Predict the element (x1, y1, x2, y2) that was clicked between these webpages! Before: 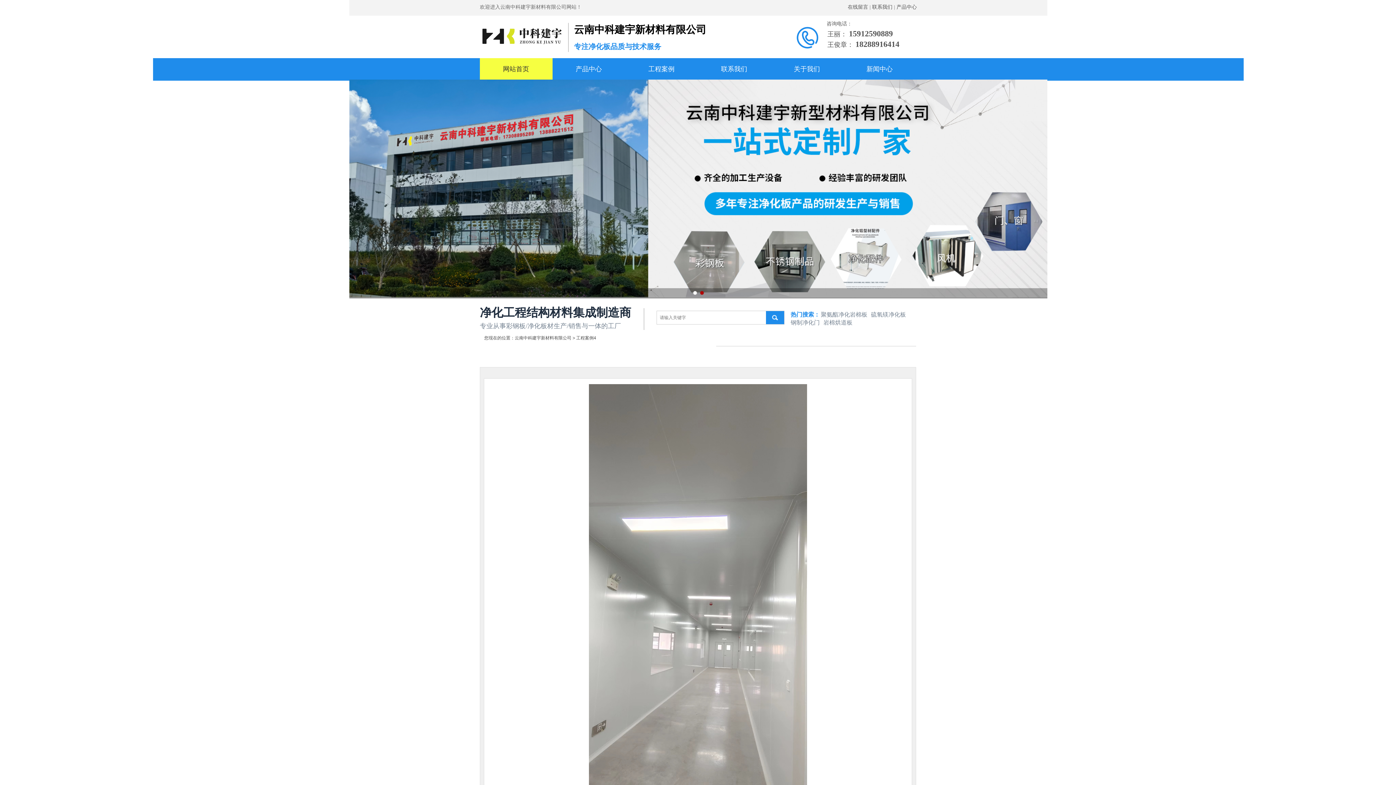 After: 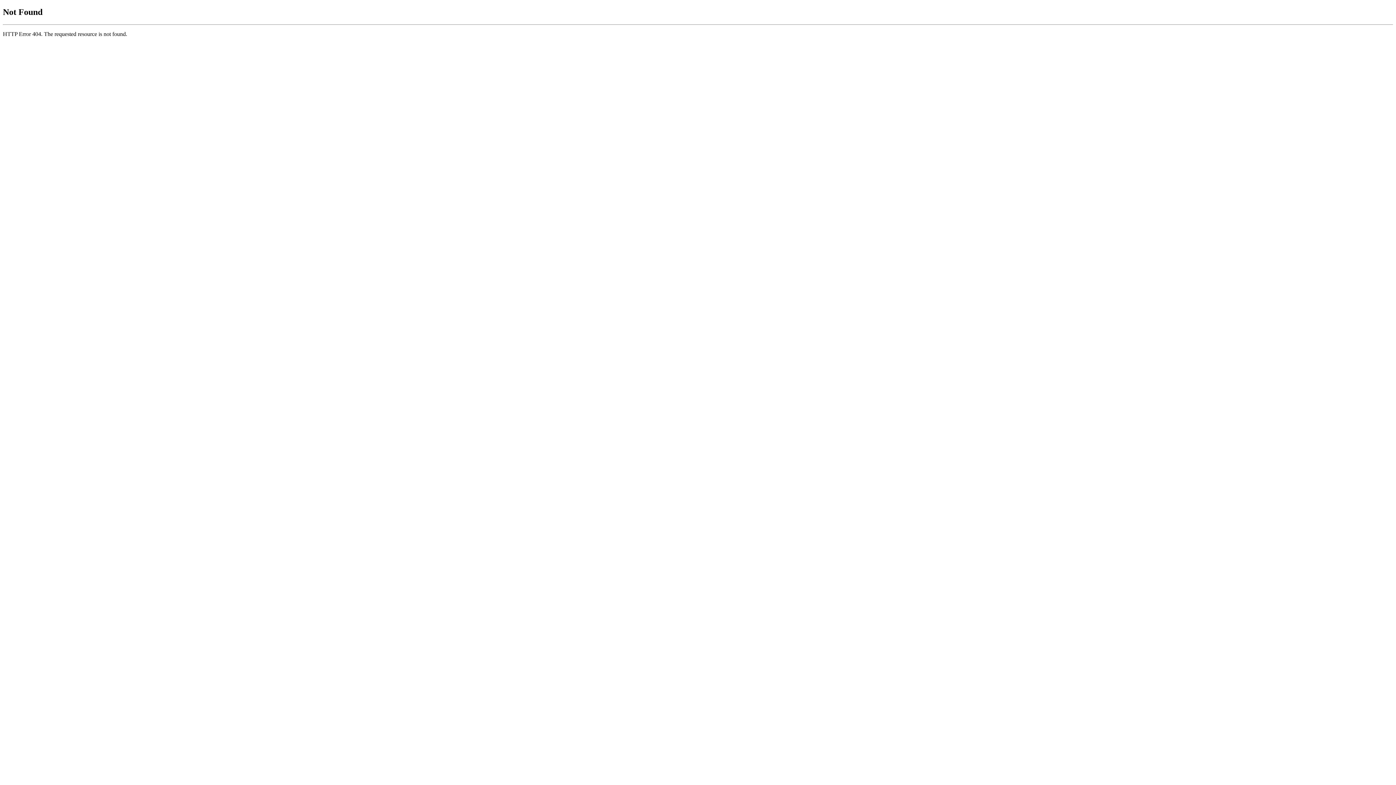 Action: bbox: (821, 311, 867, 318) label: 聚氨酯净化岩棉板